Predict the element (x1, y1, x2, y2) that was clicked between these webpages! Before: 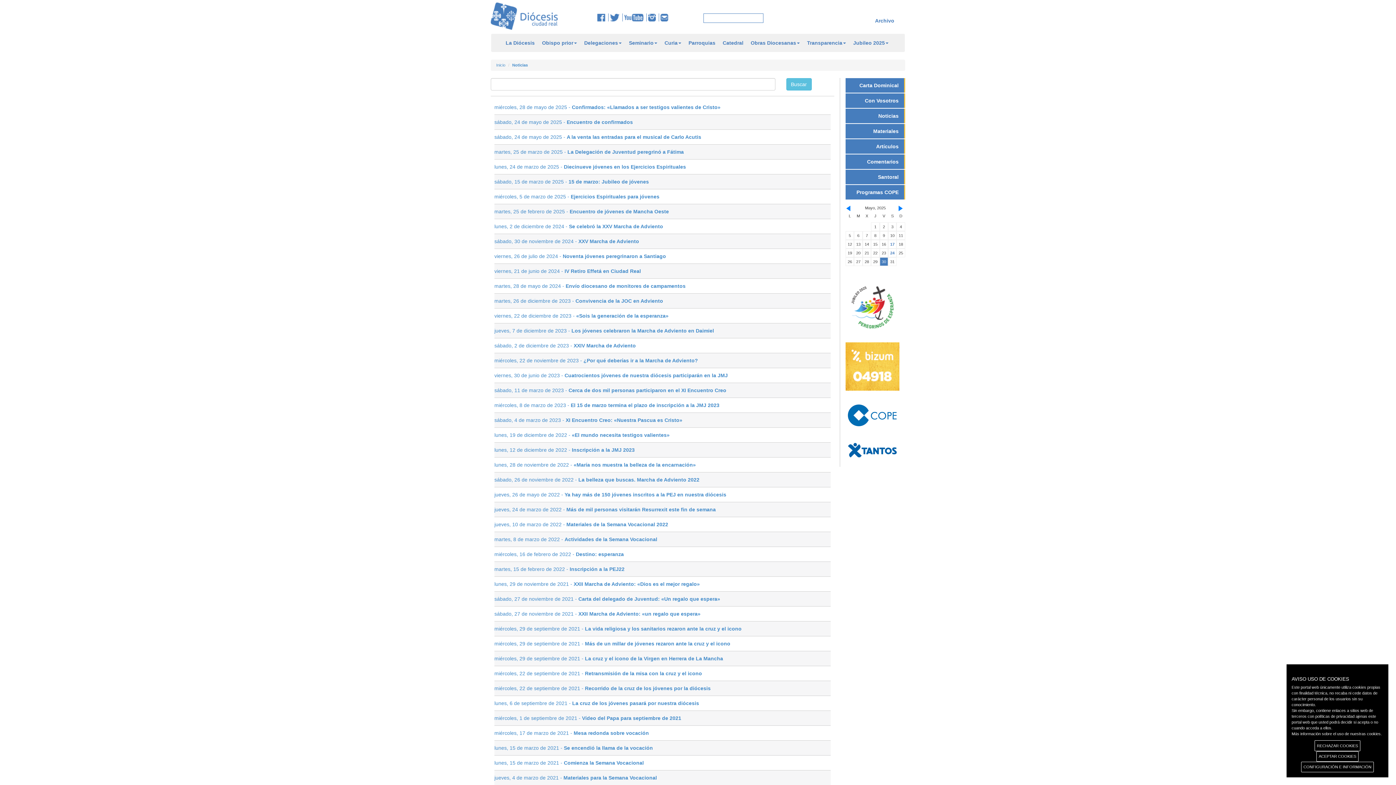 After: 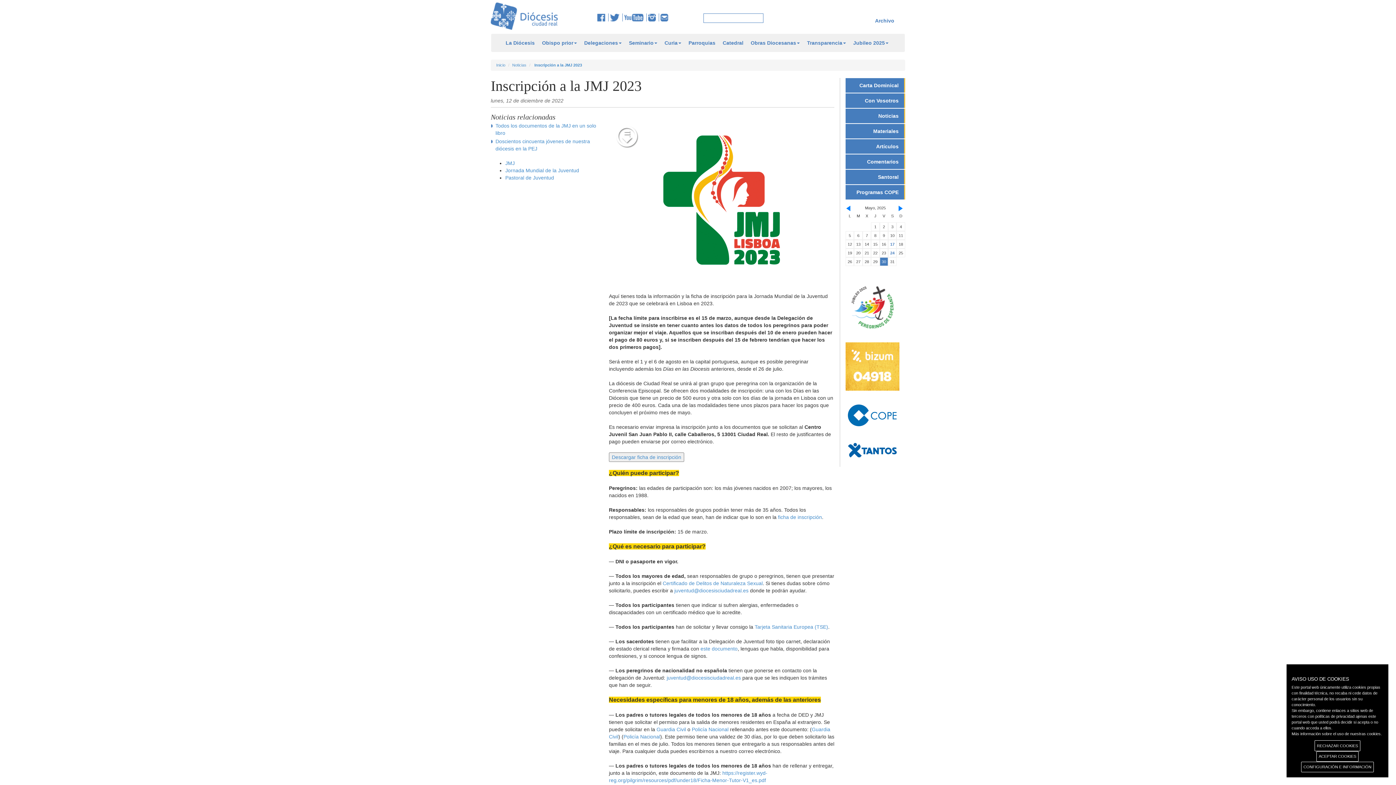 Action: label: lunes, 12 de diciembre de 2022 - Inscripción a la JMJ 2023 bbox: (494, 447, 634, 453)